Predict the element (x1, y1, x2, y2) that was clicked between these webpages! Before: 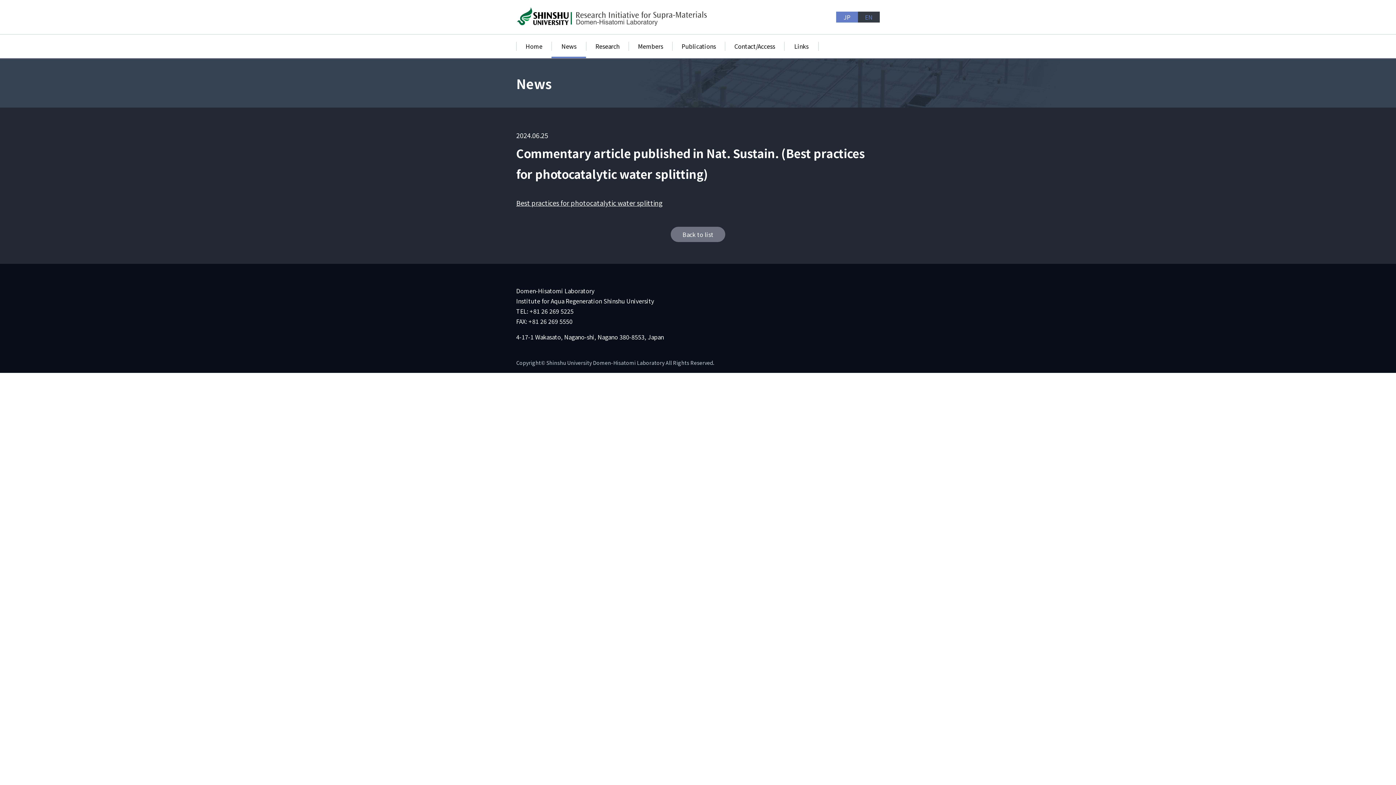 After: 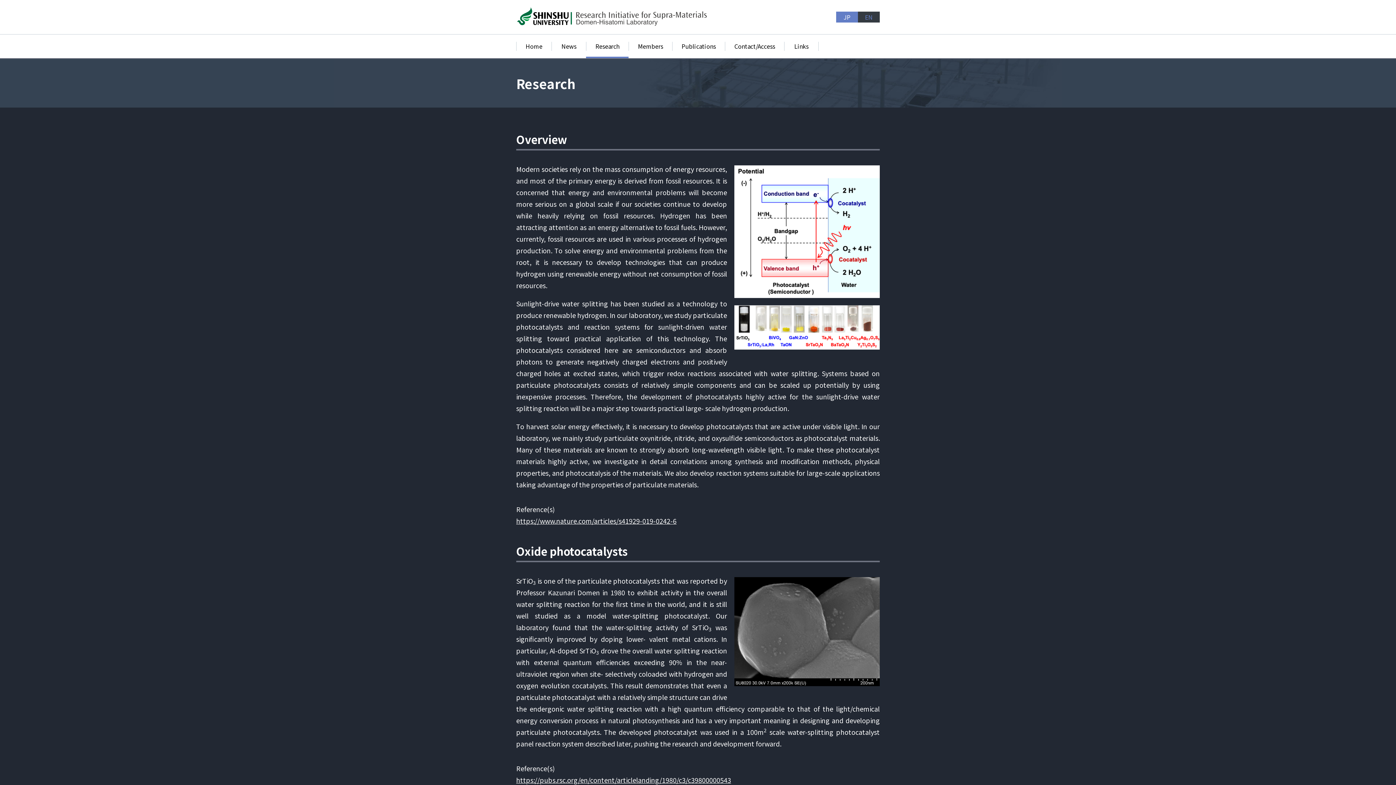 Action: label: Research bbox: (586, 34, 628, 58)